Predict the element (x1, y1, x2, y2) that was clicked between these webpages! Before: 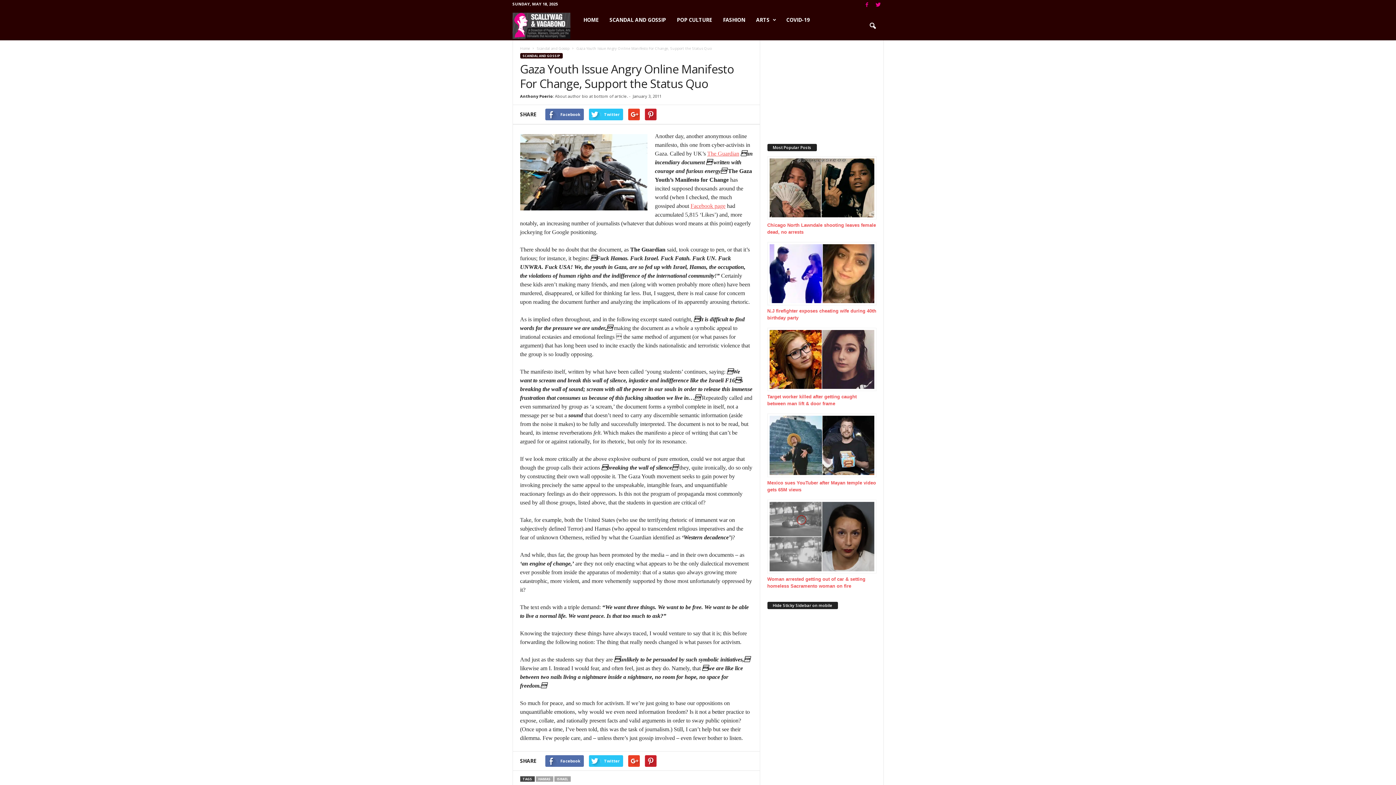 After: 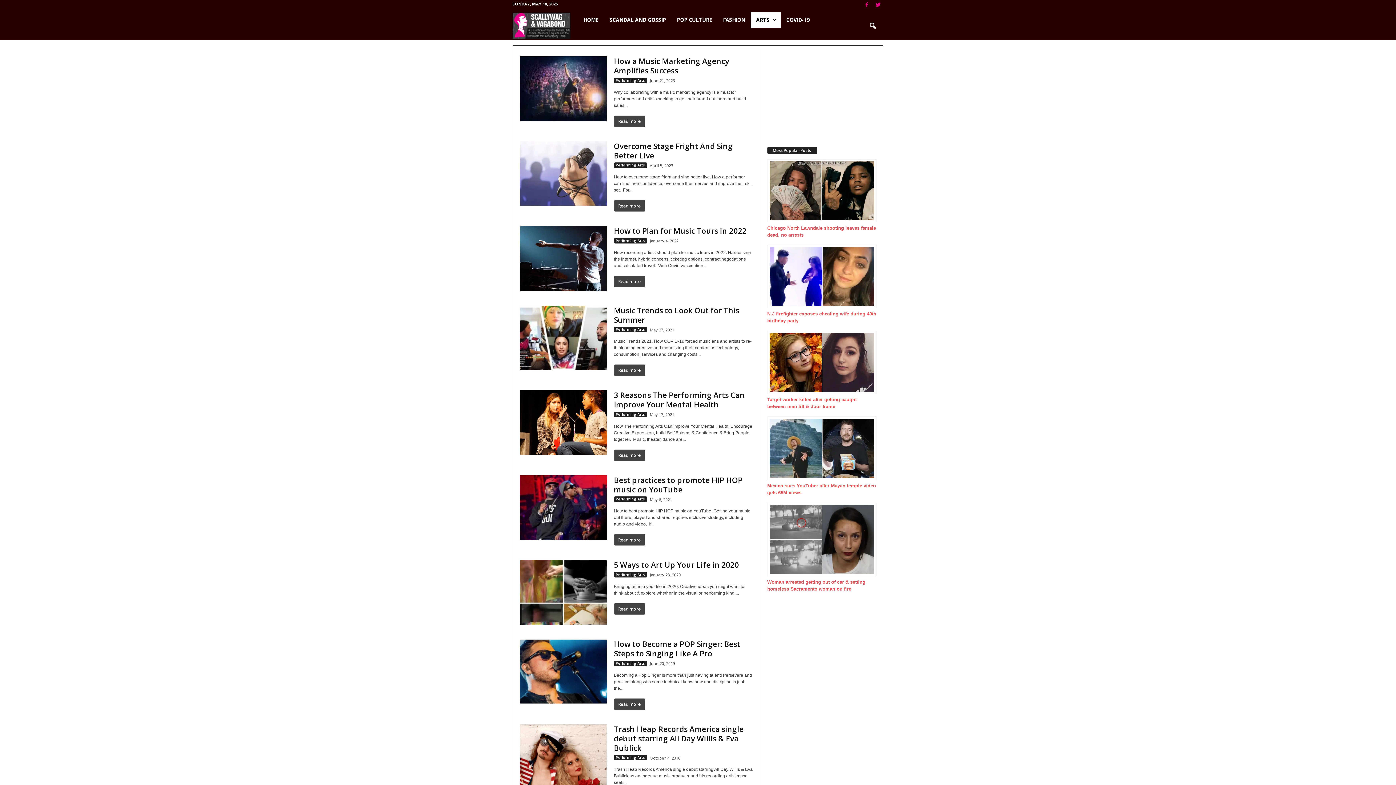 Action: bbox: (750, 12, 780, 28) label: ARTS